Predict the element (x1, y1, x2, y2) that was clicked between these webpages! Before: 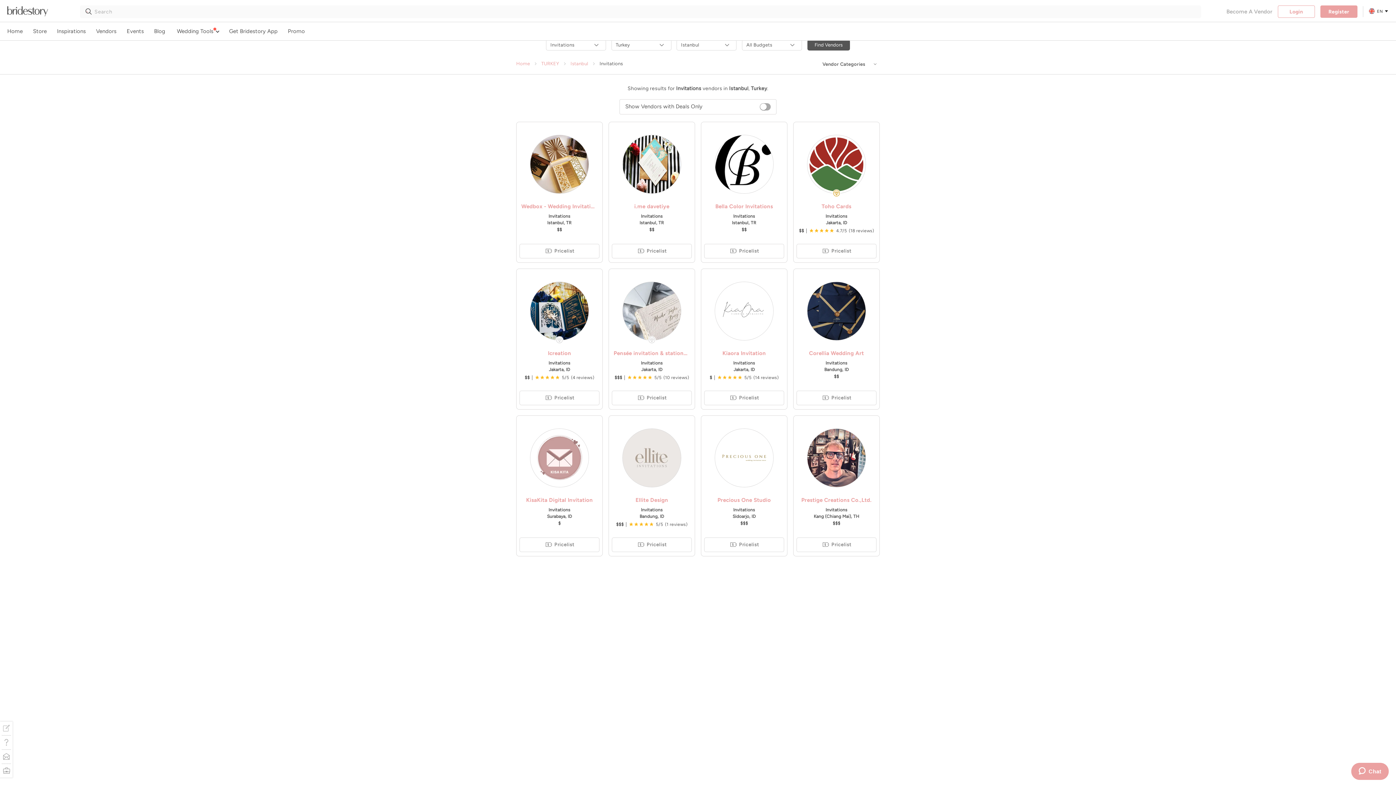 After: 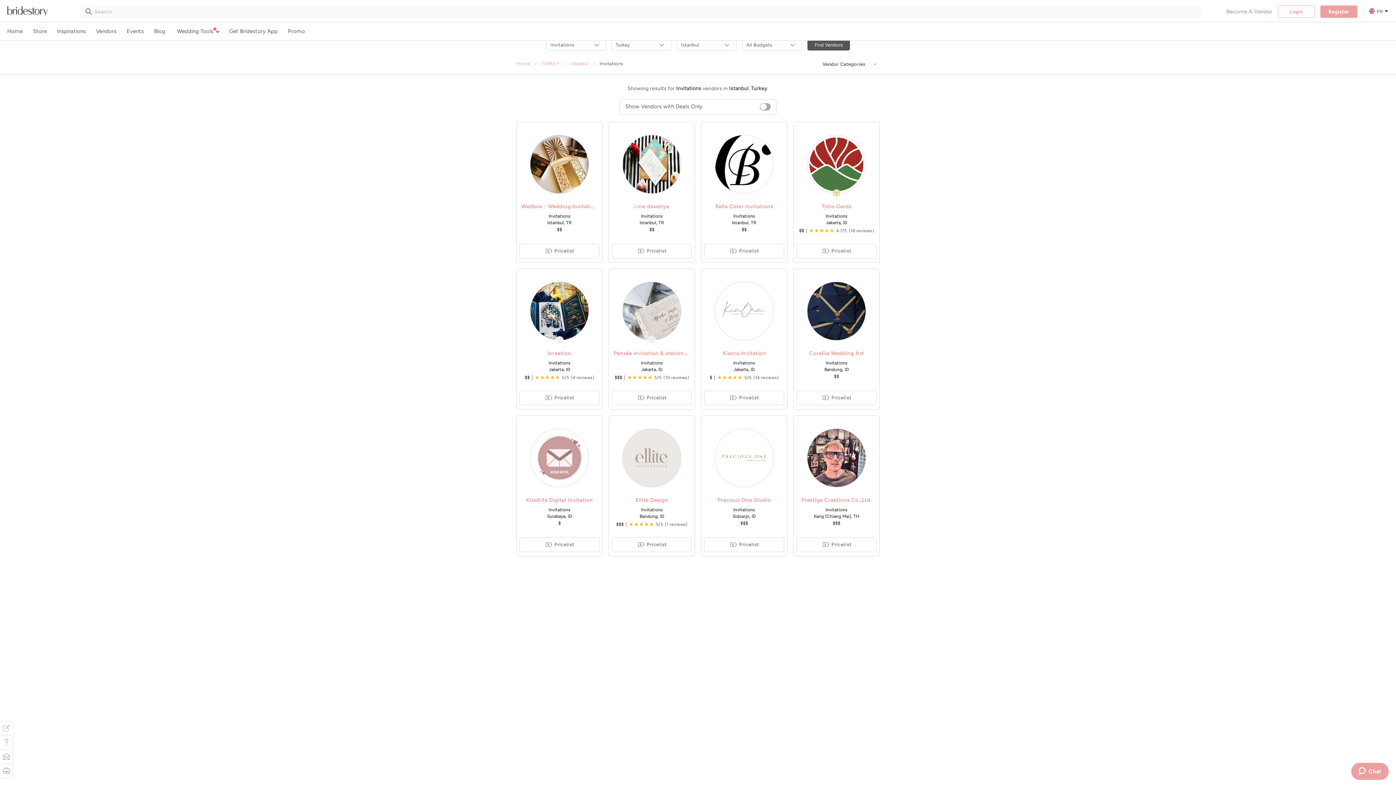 Action: bbox: (704, 281, 784, 340)